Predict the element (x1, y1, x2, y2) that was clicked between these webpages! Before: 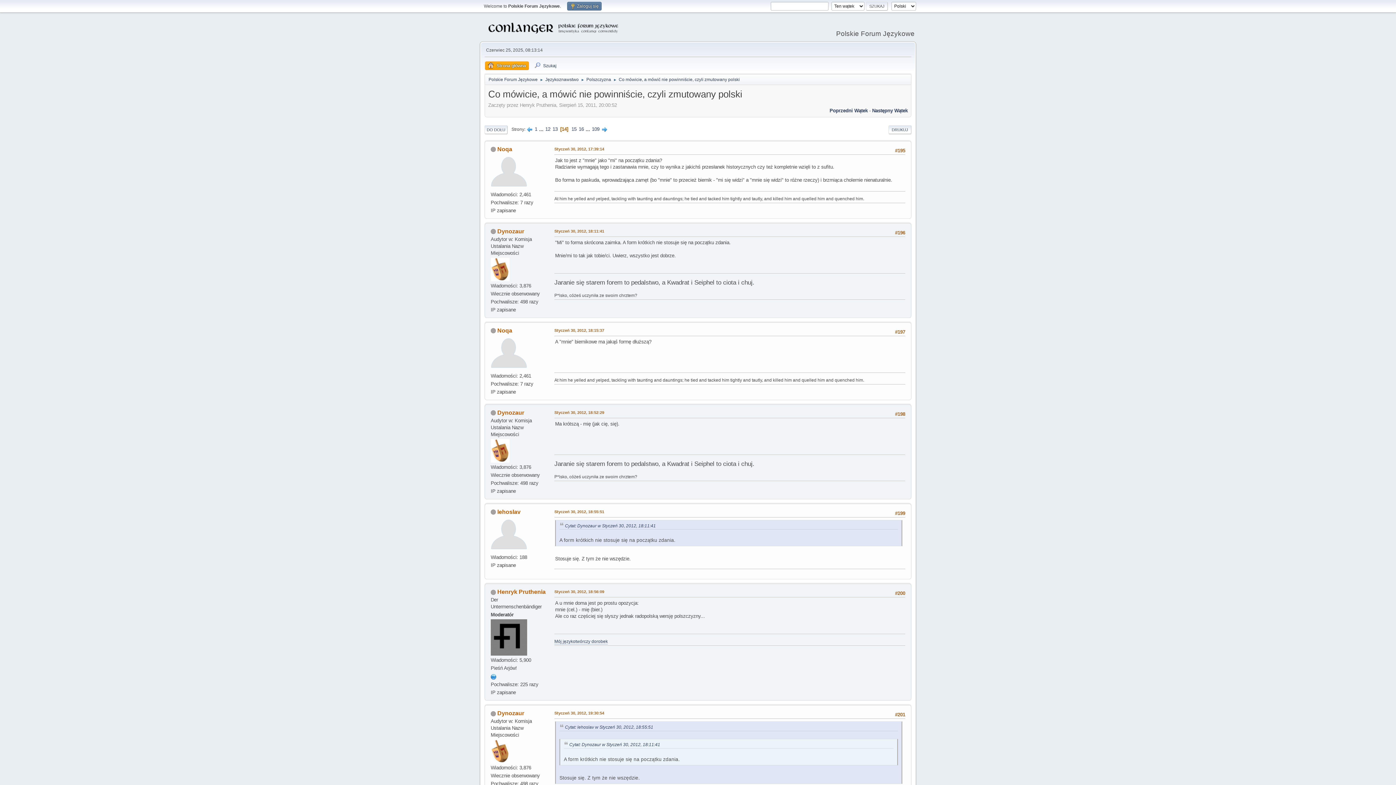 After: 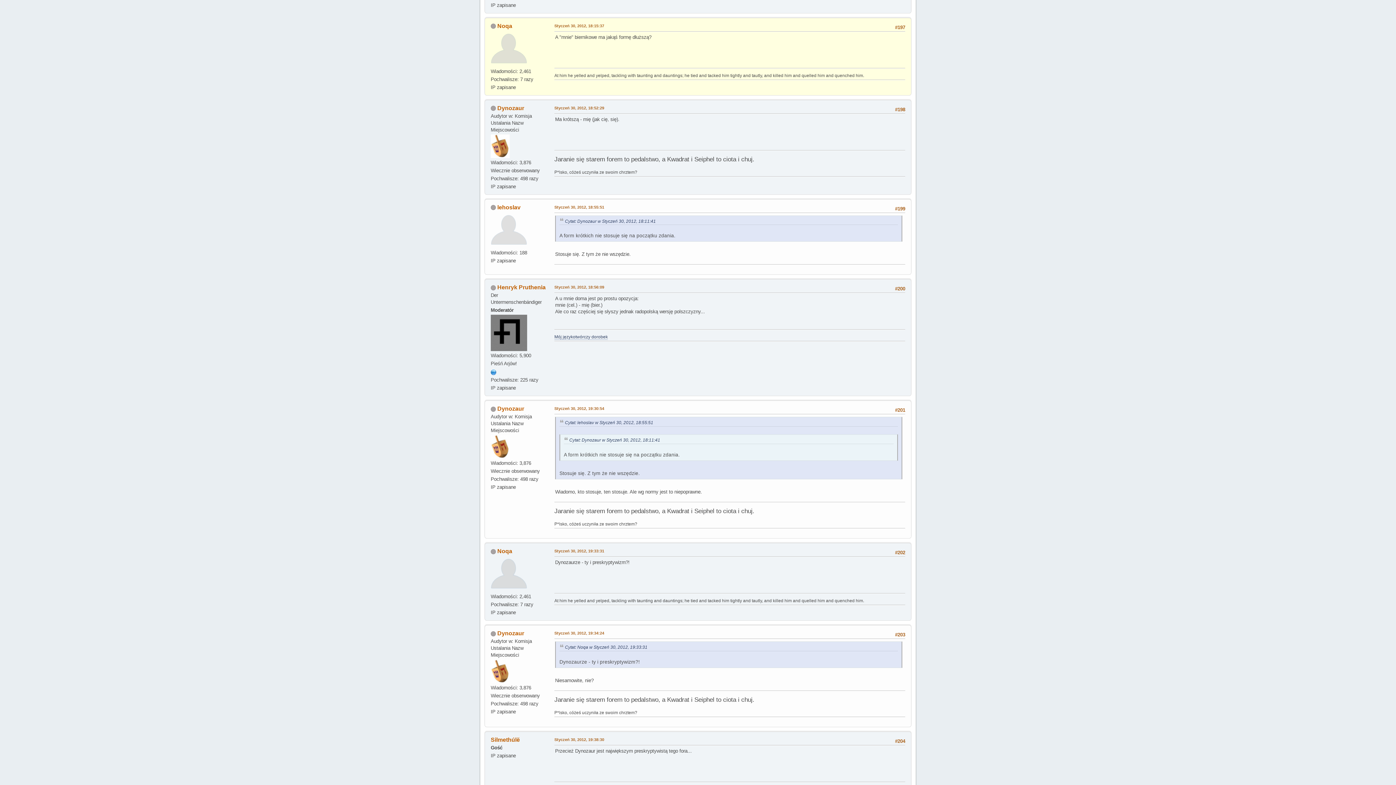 Action: label: Styczeń 30, 2012, 18:15:37 bbox: (554, 327, 604, 333)